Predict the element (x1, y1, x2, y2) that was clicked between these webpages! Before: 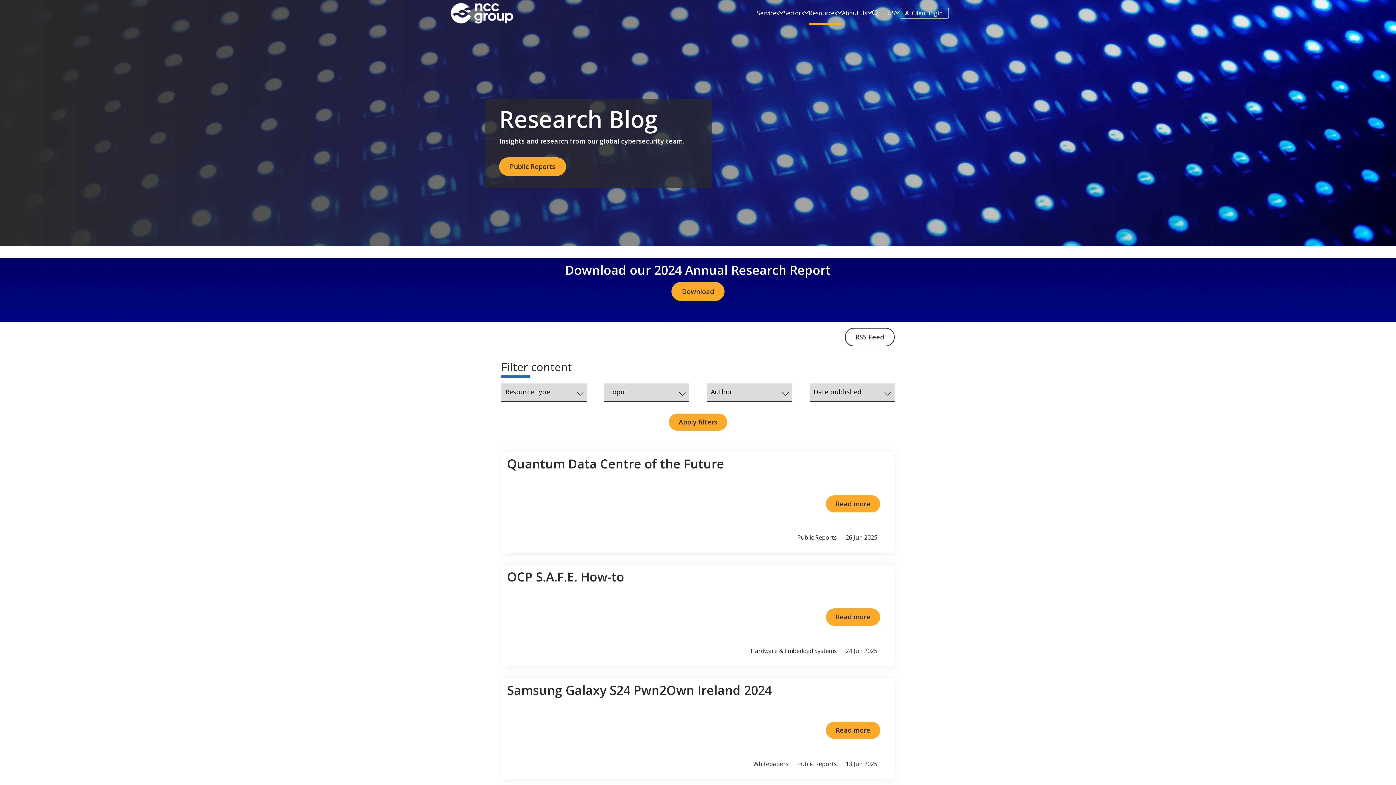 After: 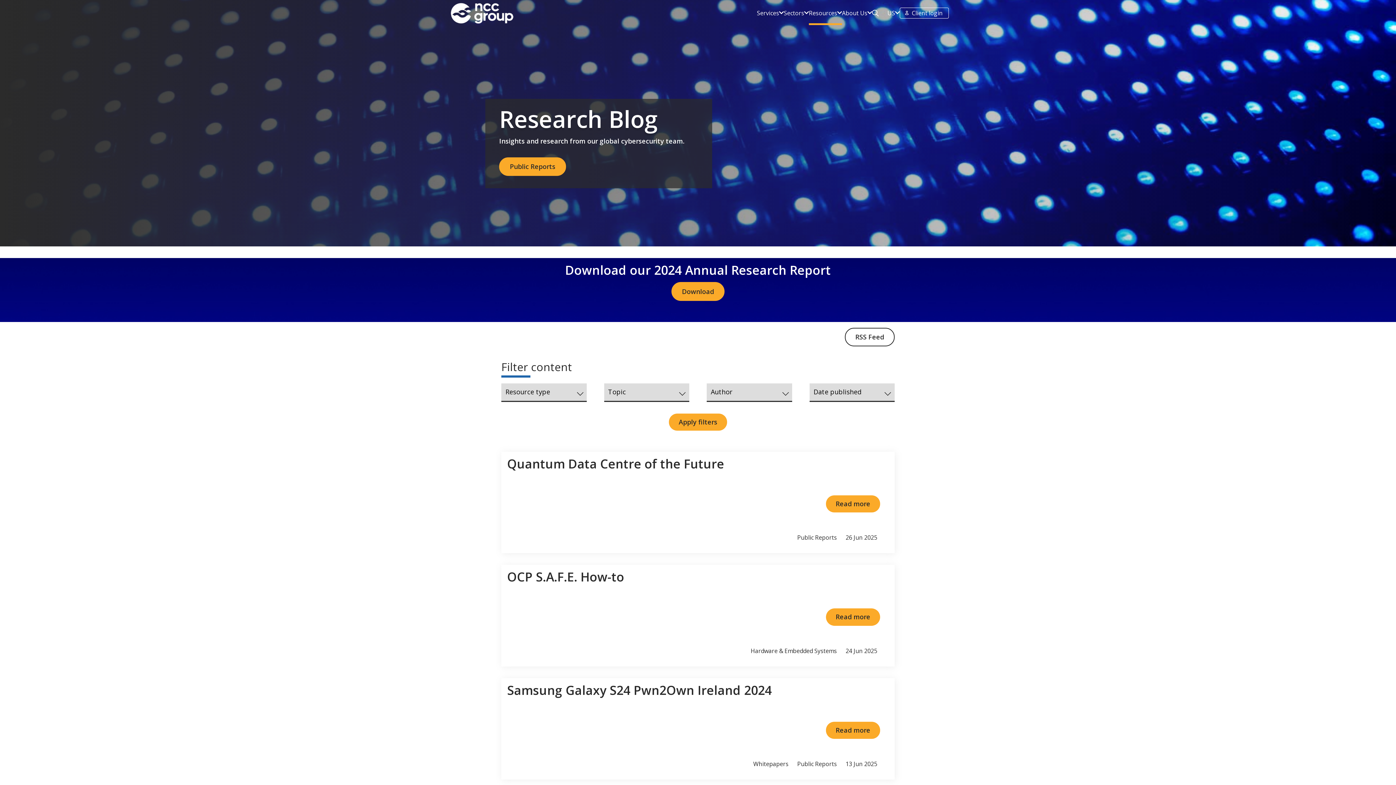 Action: bbox: (750, 647, 837, 655) label: Hardware & Embedded Systems